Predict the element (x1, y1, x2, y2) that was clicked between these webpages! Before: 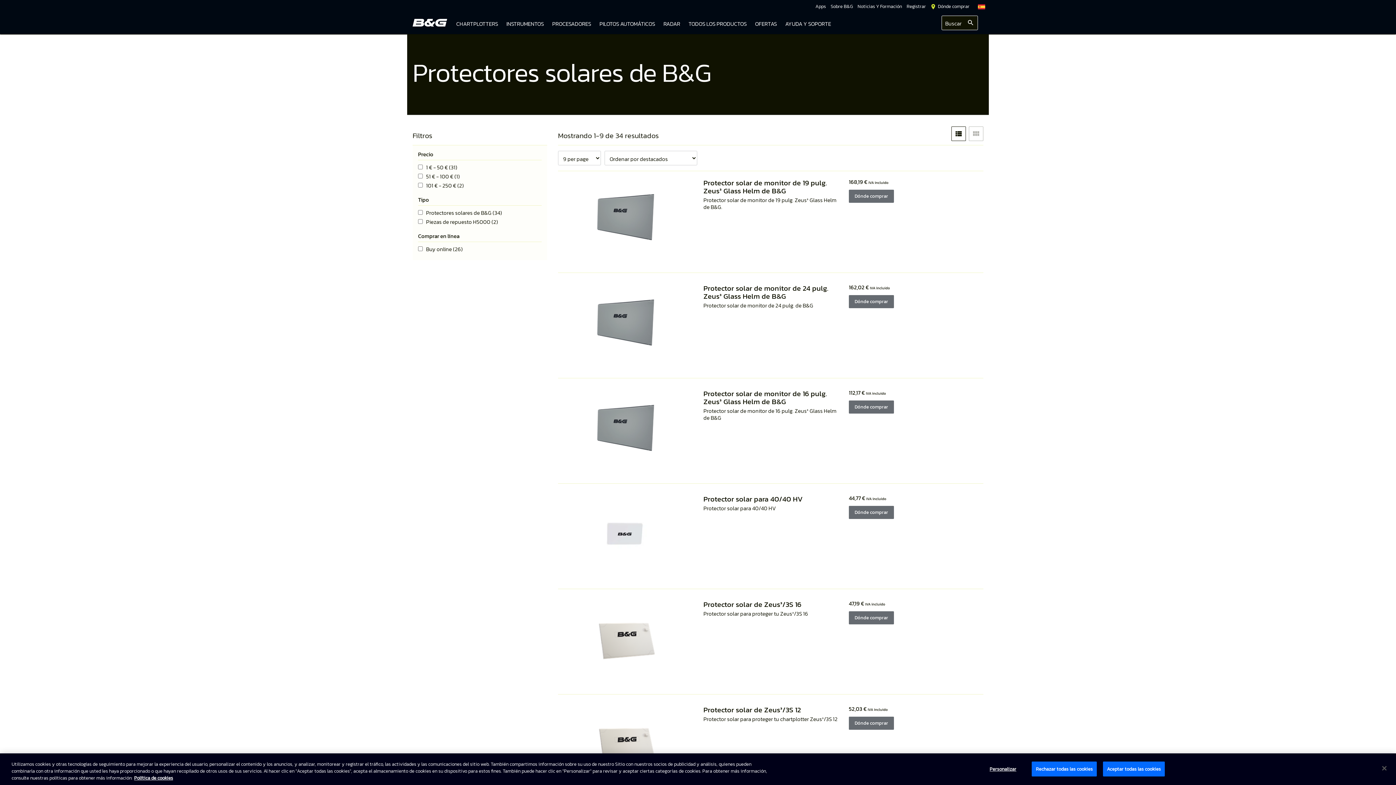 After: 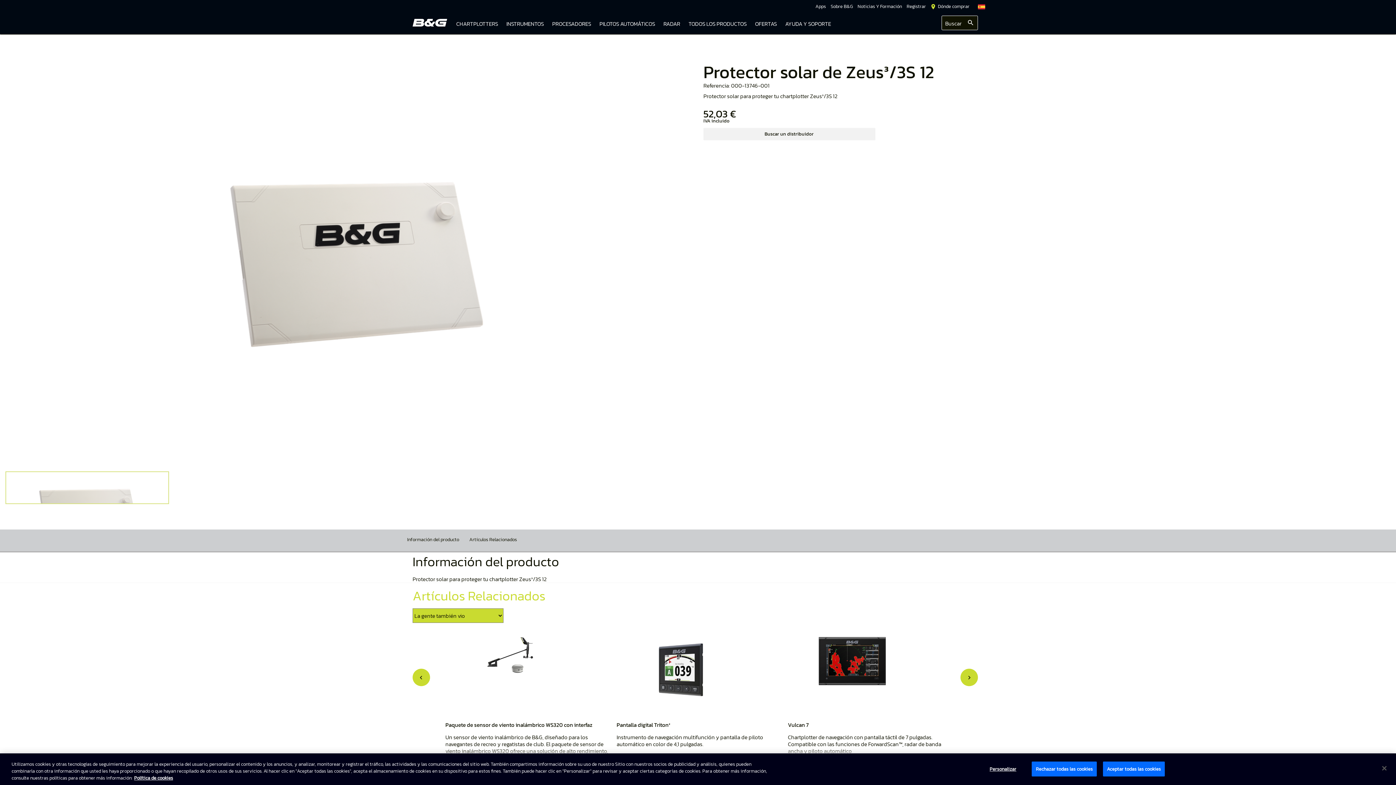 Action: label: Protector solar de Zeus³/3S 12 bbox: (703, 705, 838, 714)